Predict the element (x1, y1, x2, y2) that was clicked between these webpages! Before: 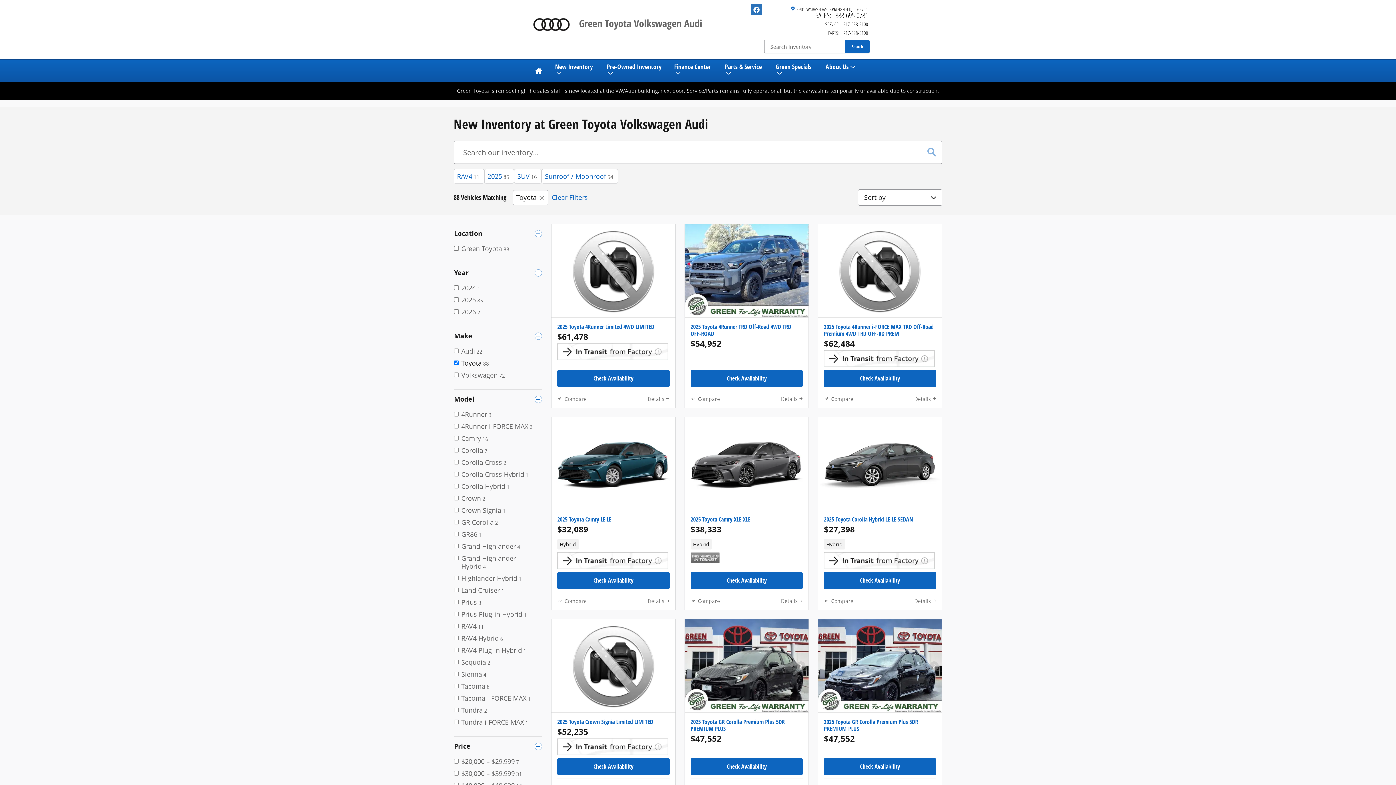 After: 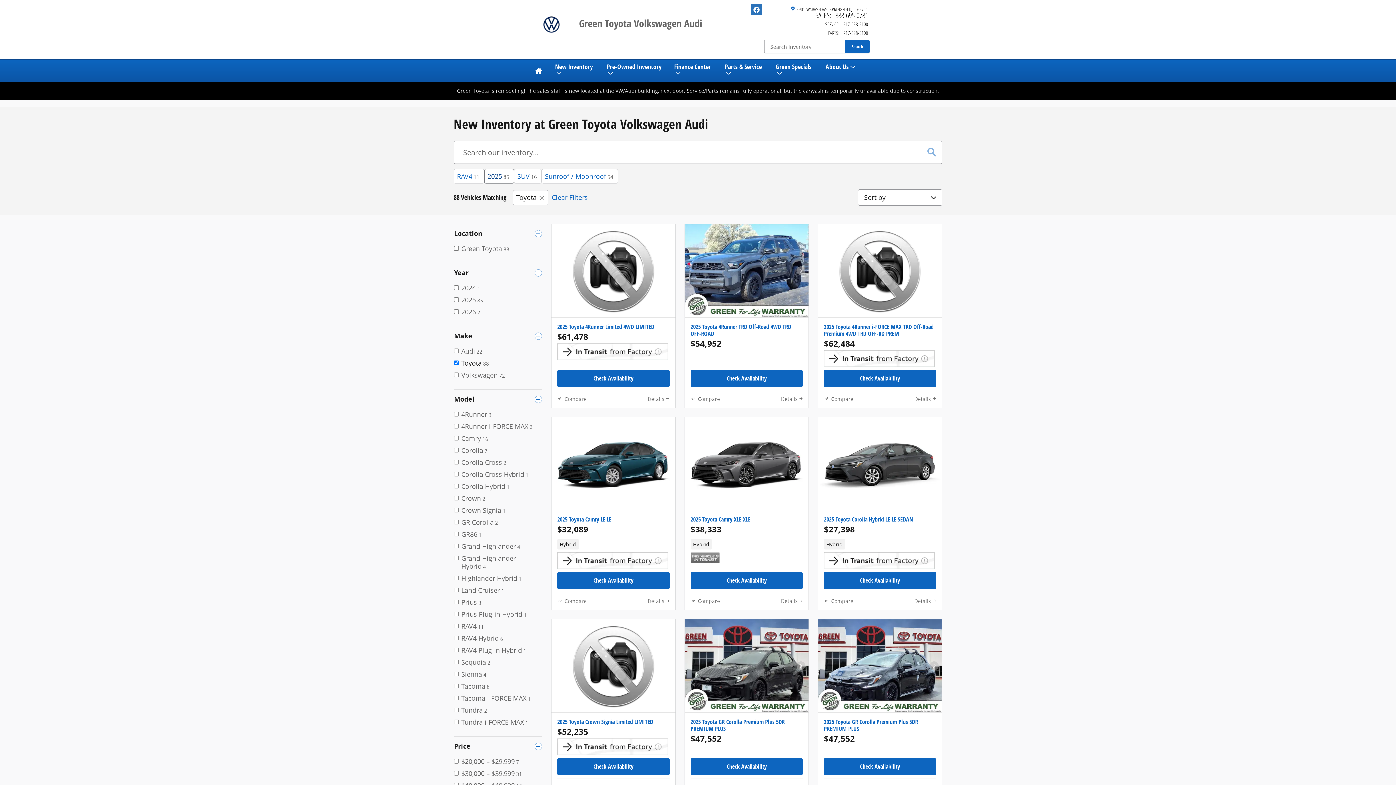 Action: bbox: (484, 169, 514, 183) label: Year: 2025. Click to select. 